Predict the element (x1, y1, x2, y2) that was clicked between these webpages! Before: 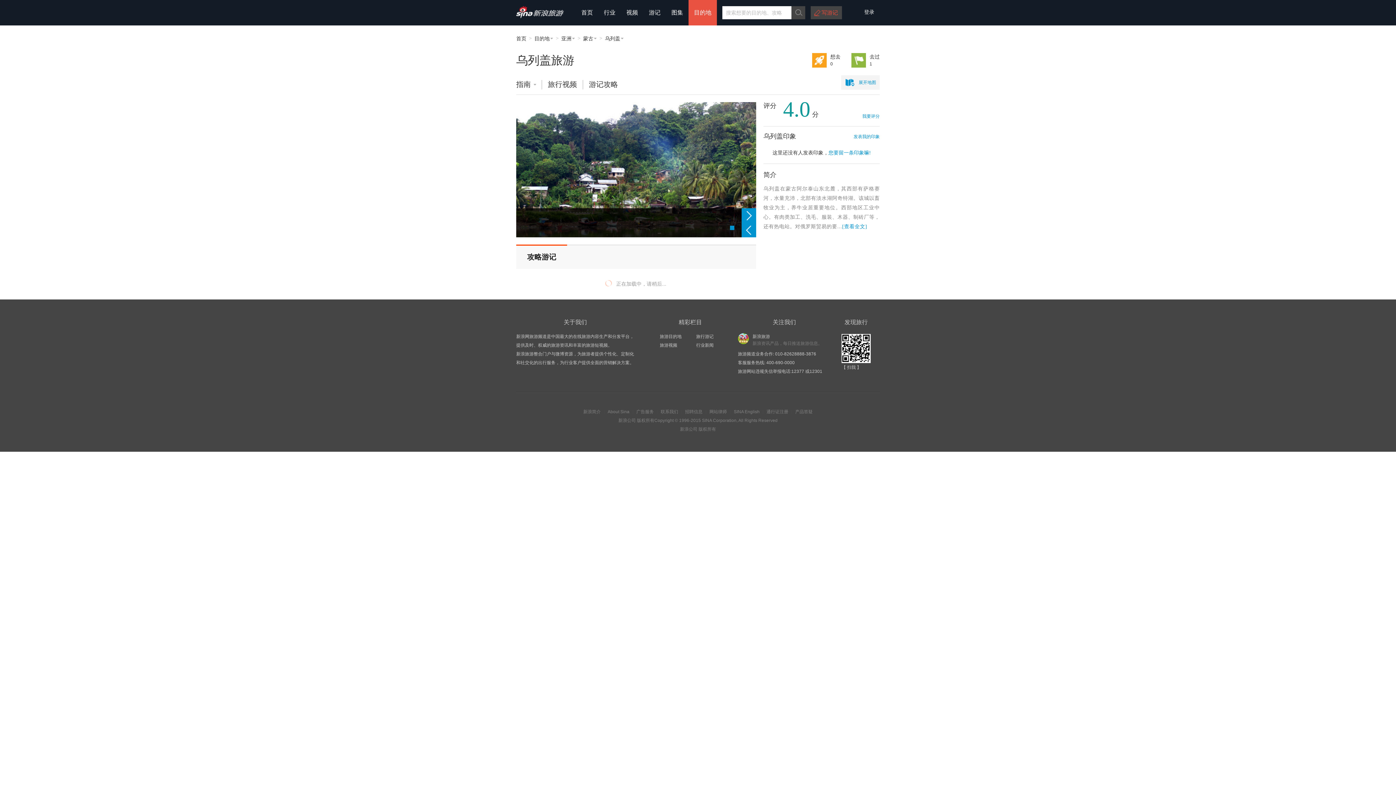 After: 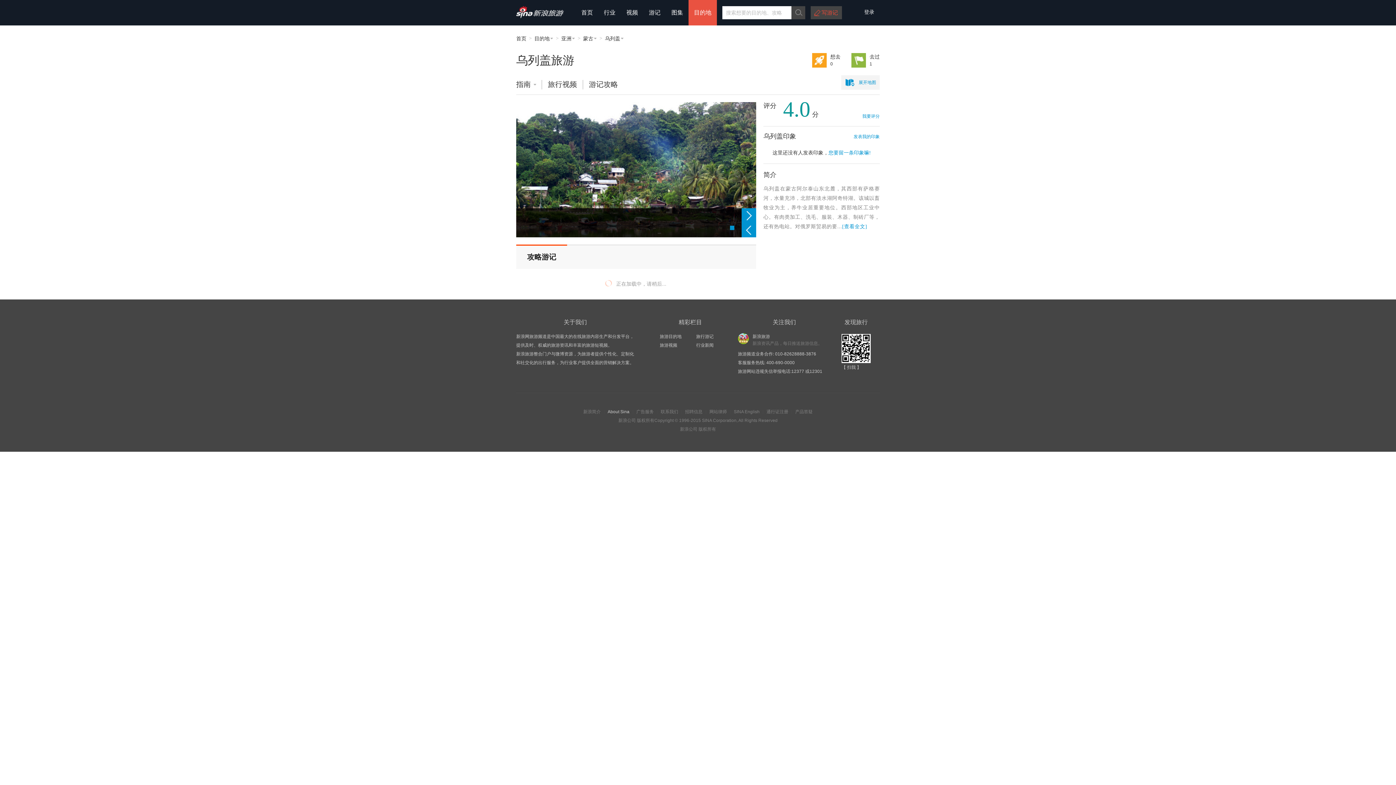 Action: bbox: (607, 409, 629, 414) label: About Sina